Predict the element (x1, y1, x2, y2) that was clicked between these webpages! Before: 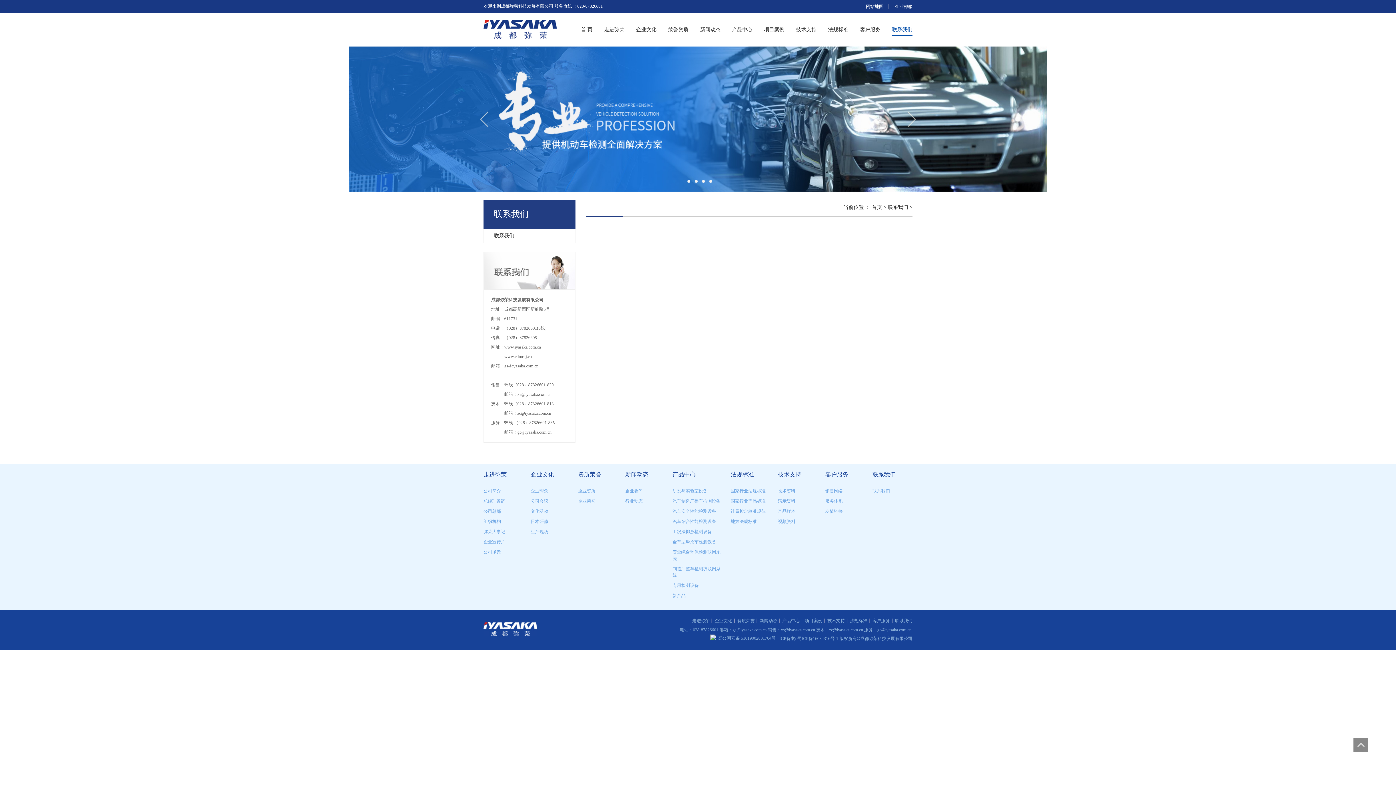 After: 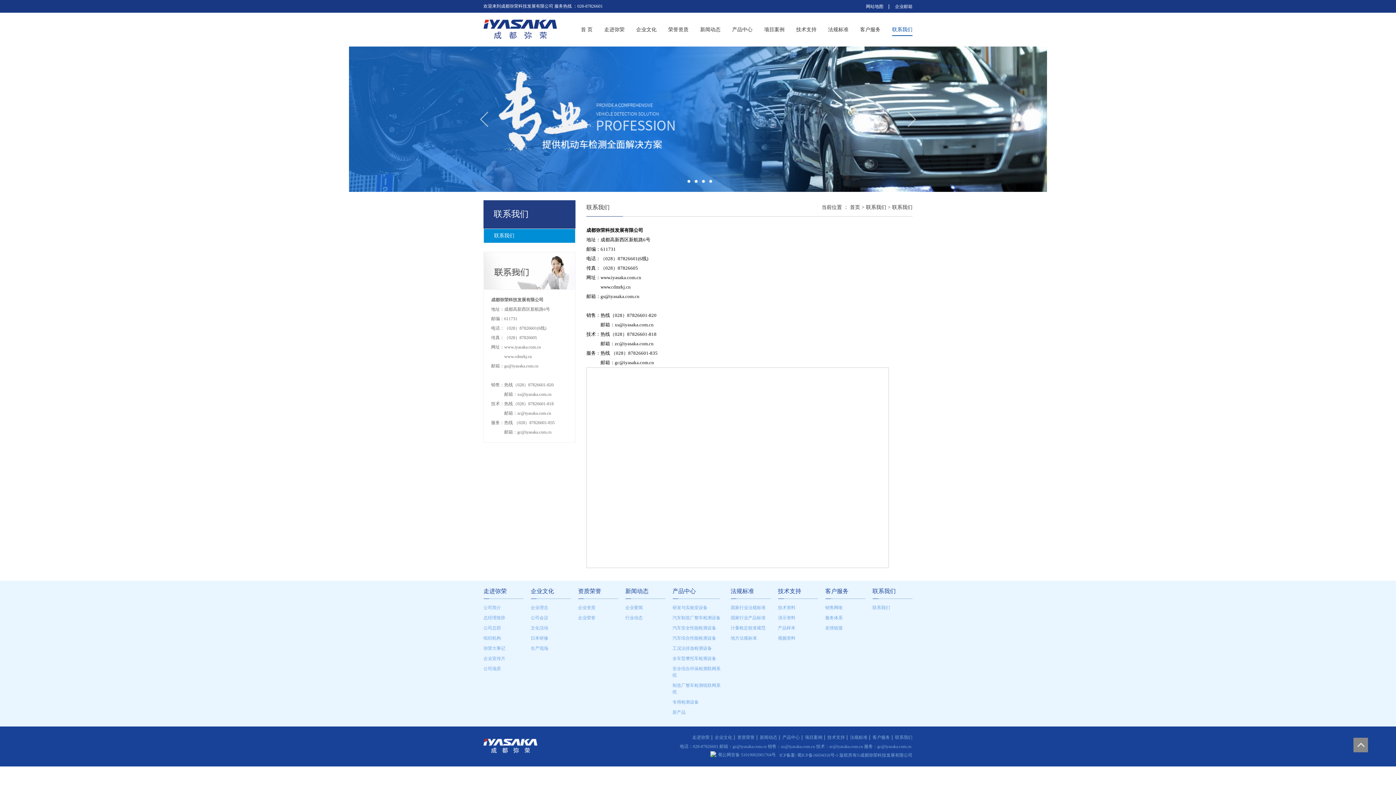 Action: bbox: (895, 618, 912, 623) label: 联系我们